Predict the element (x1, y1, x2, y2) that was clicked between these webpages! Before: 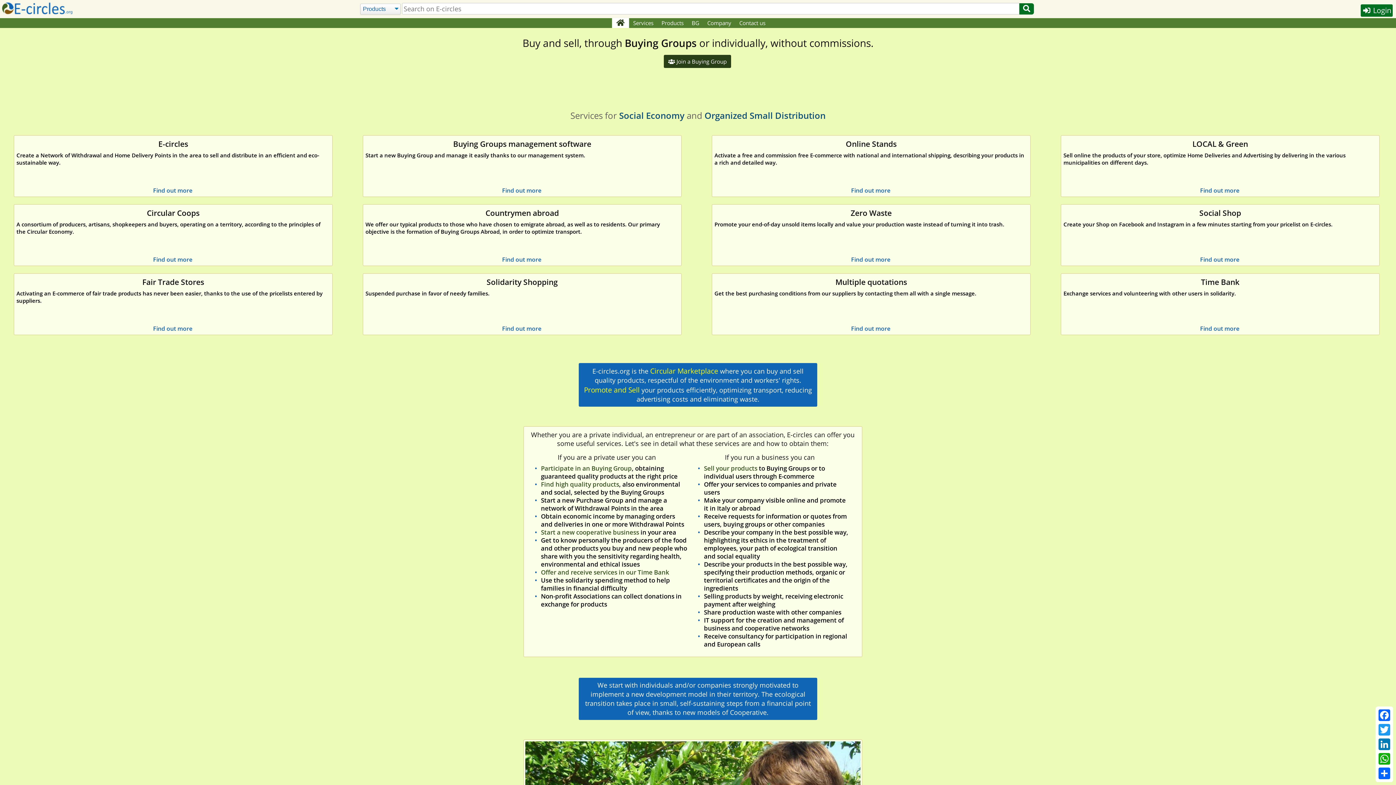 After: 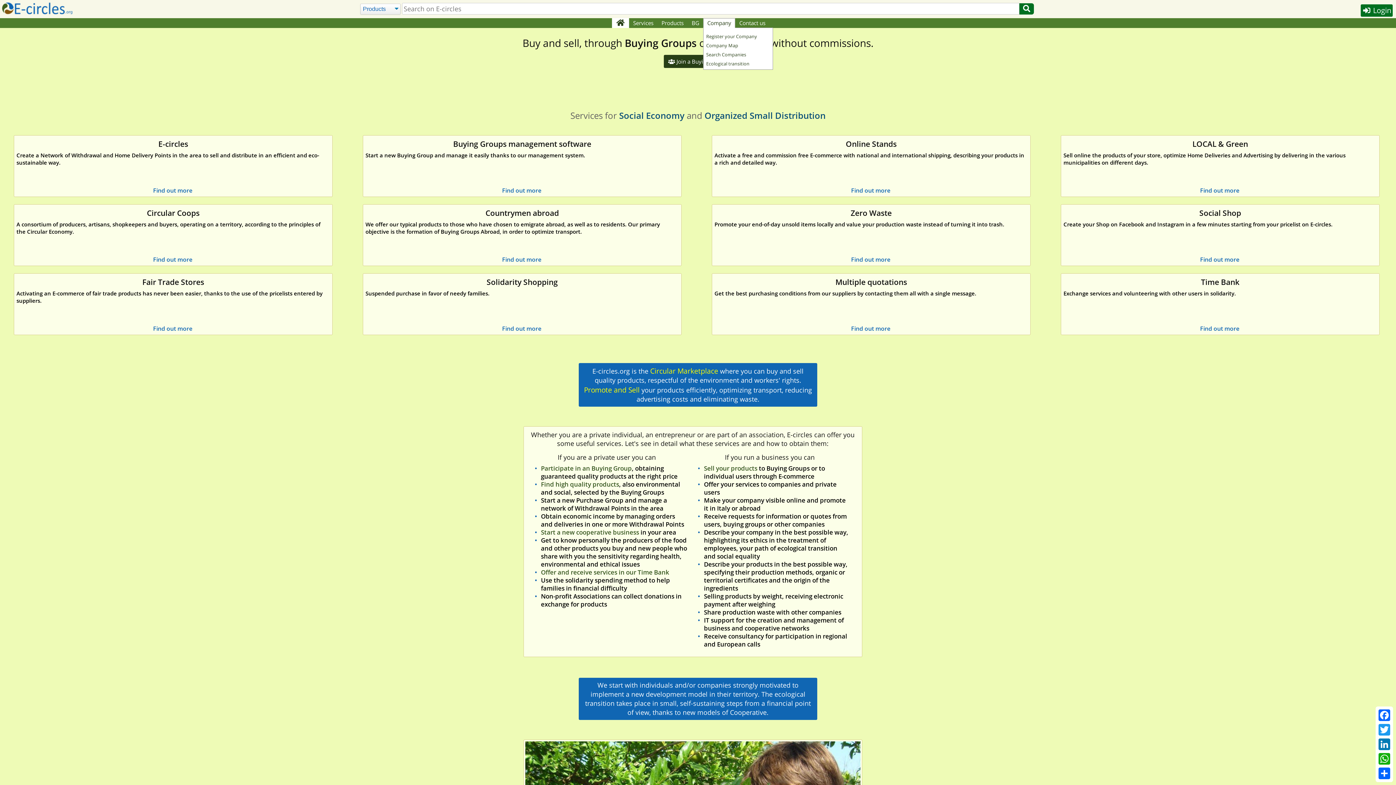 Action: bbox: (703, 18, 735, 28) label: Company